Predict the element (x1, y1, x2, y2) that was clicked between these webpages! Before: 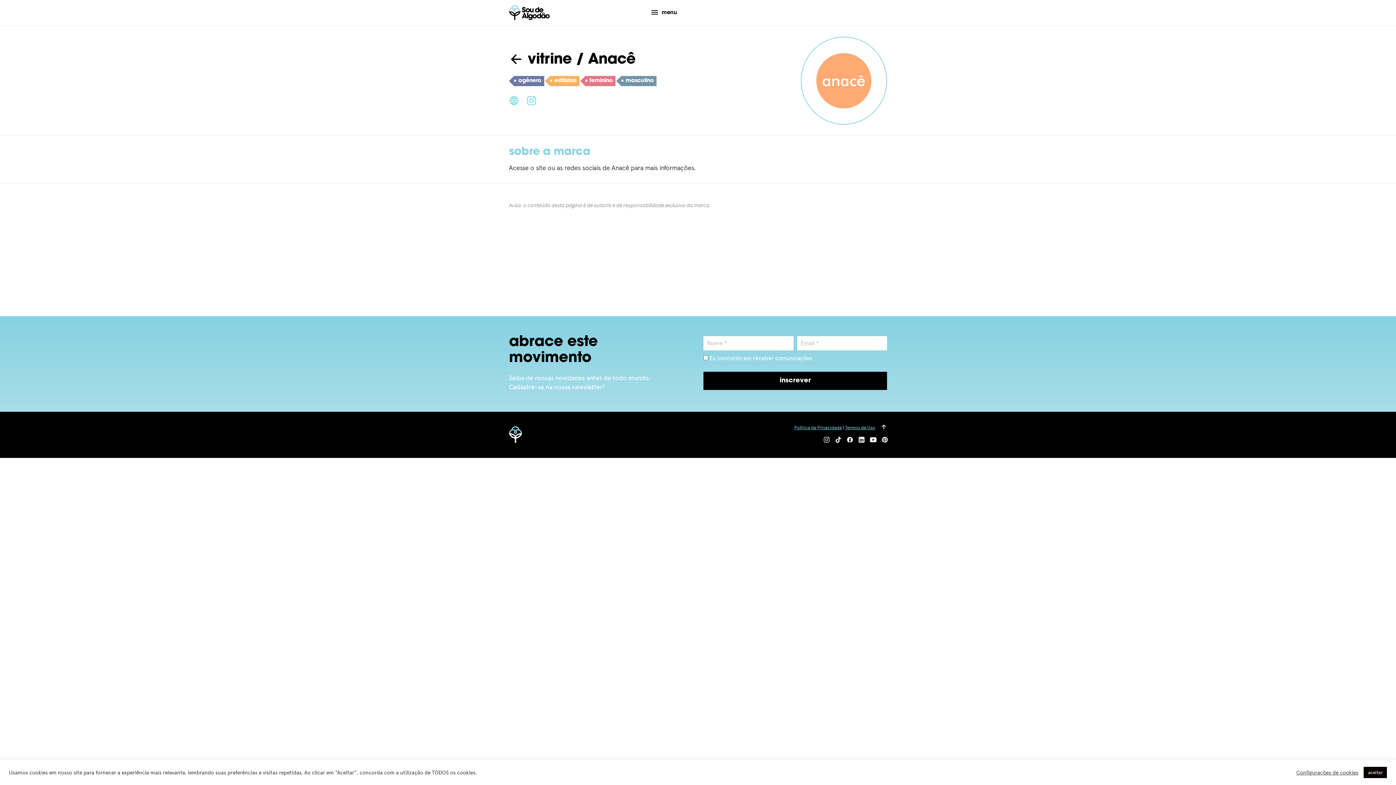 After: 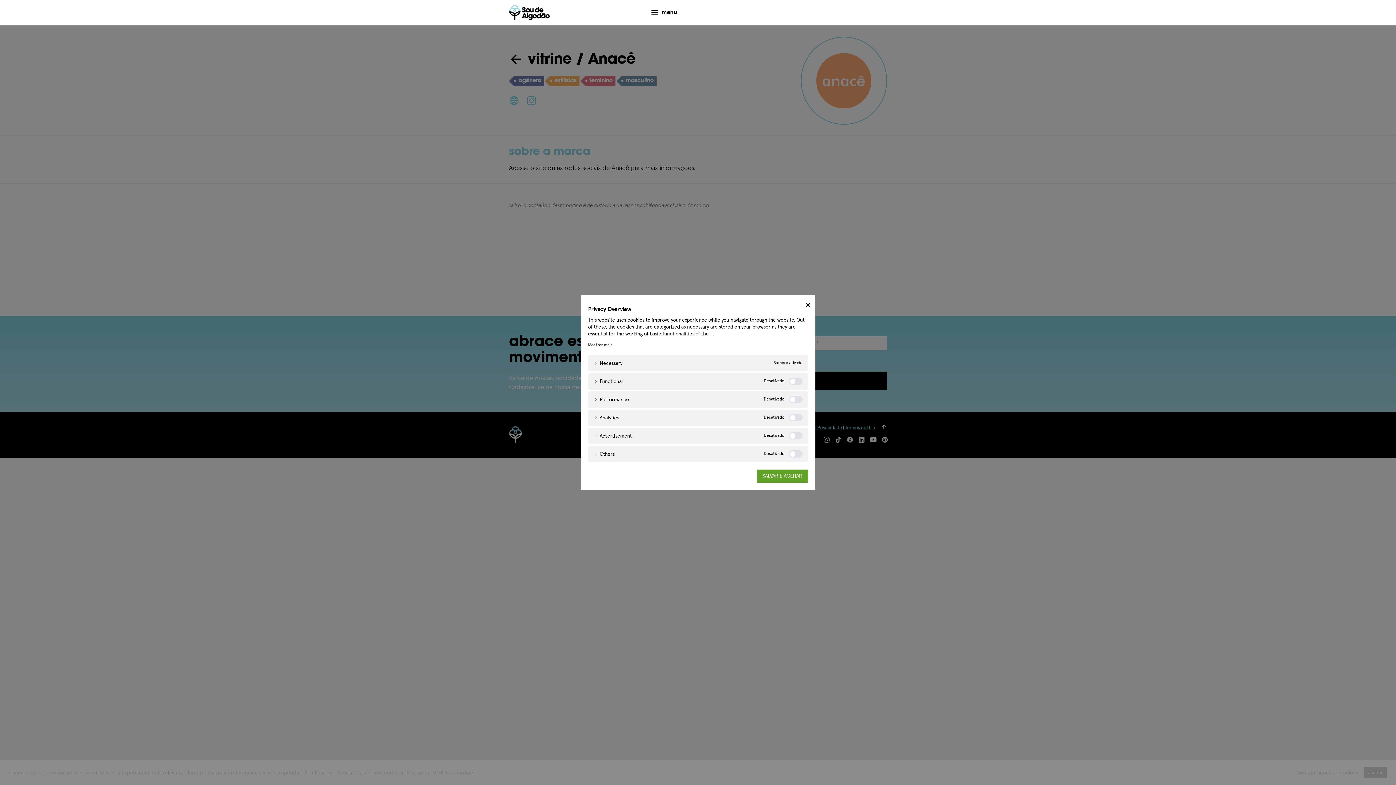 Action: bbox: (1296, 769, 1358, 776) label: Configurações de cookies